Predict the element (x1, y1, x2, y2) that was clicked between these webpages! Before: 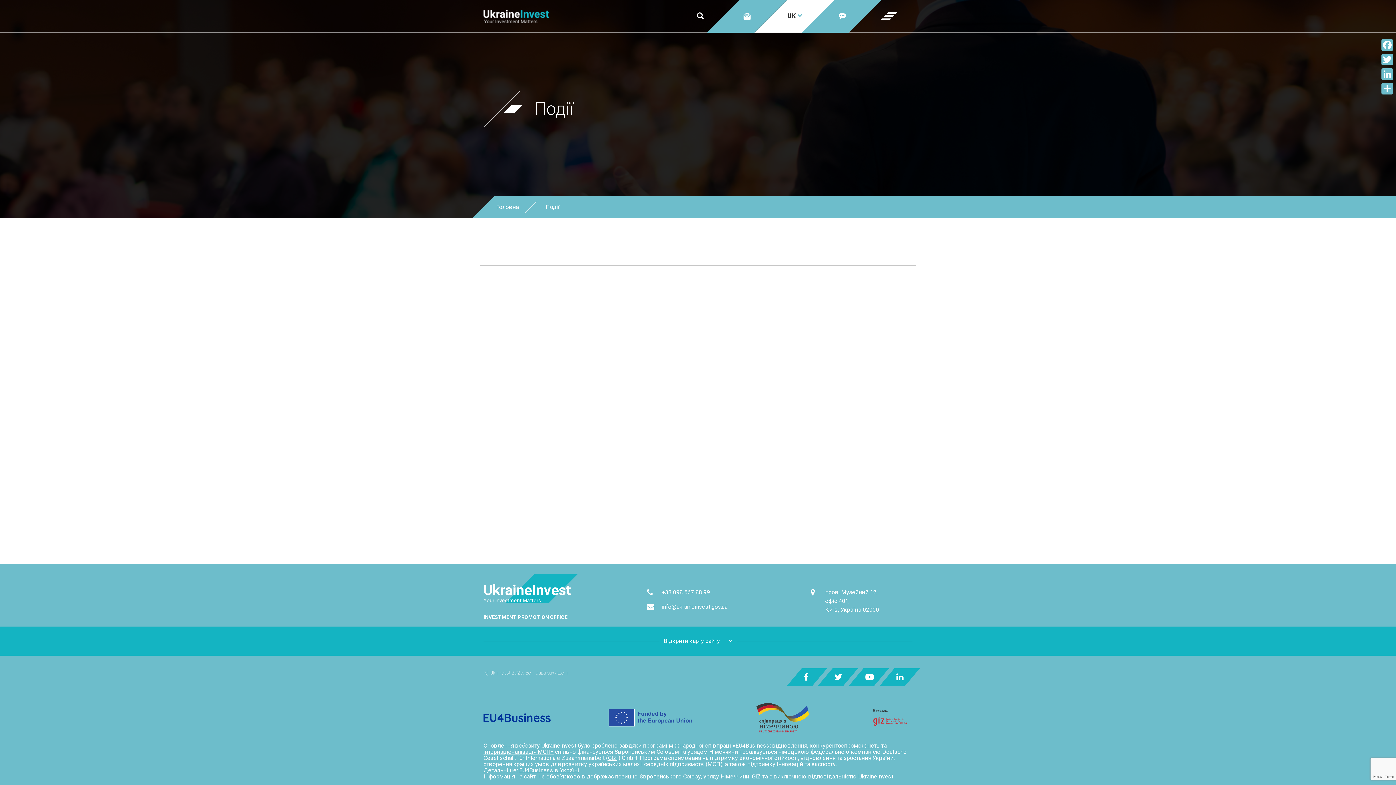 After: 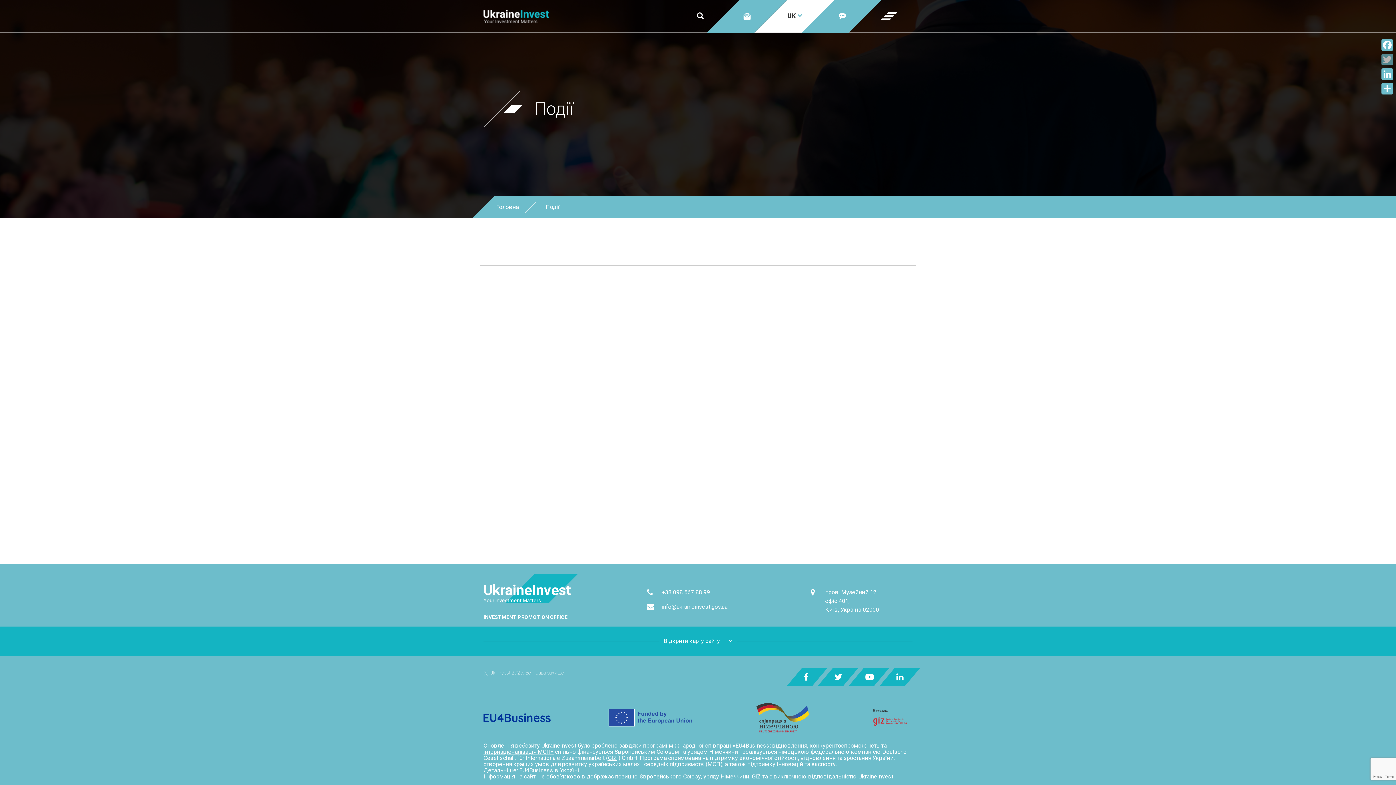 Action: bbox: (1380, 52, 1394, 66) label: Twitter